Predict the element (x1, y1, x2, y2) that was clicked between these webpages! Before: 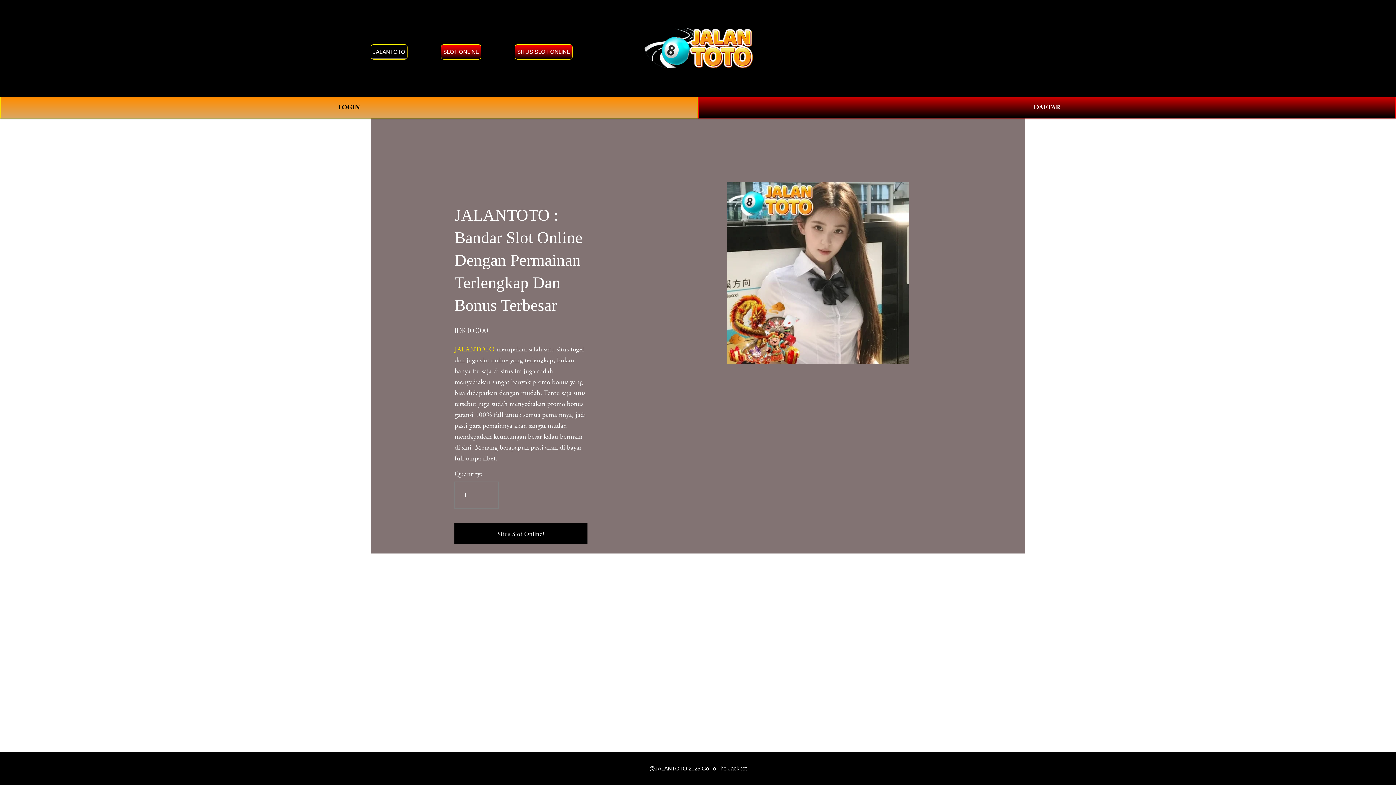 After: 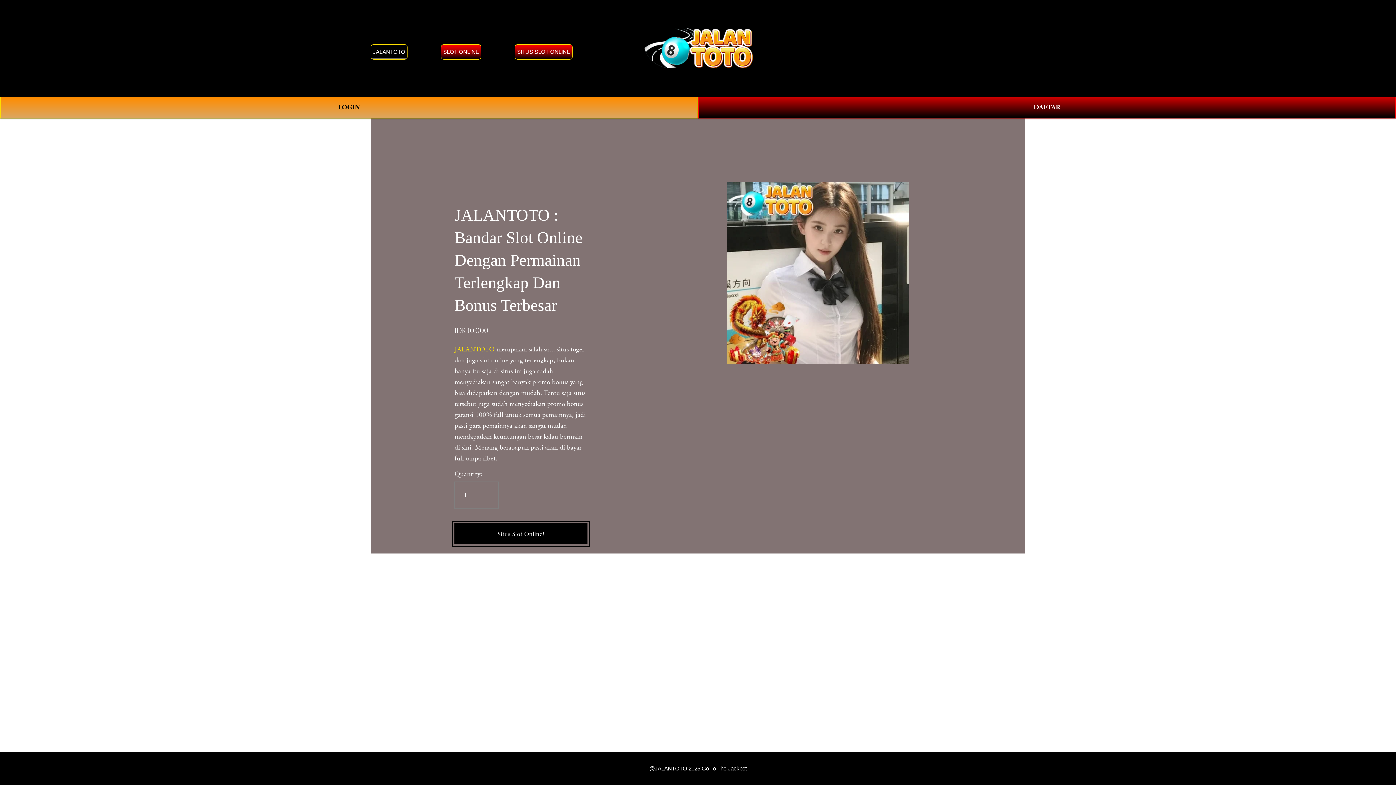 Action: bbox: (454, 523, 587, 544) label: Situs Slot Online!